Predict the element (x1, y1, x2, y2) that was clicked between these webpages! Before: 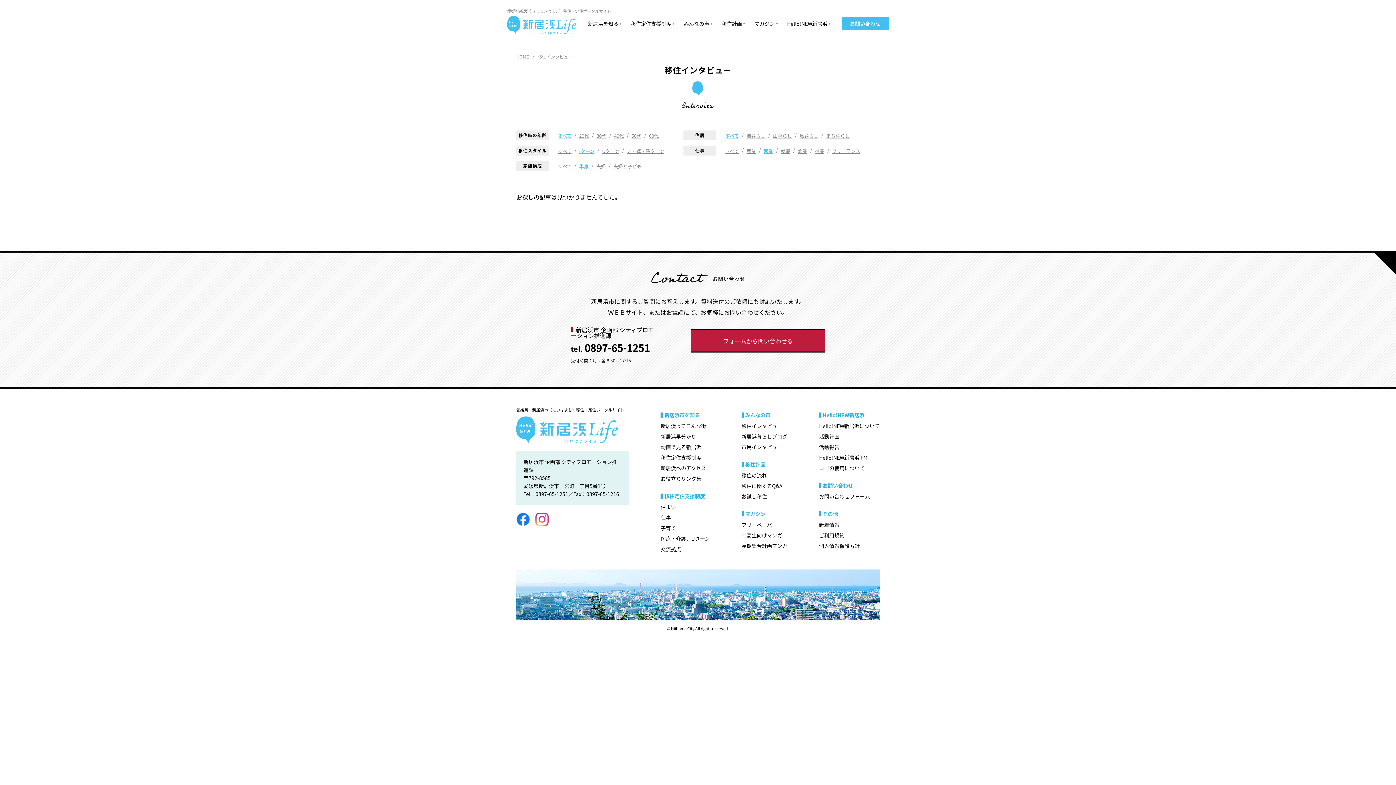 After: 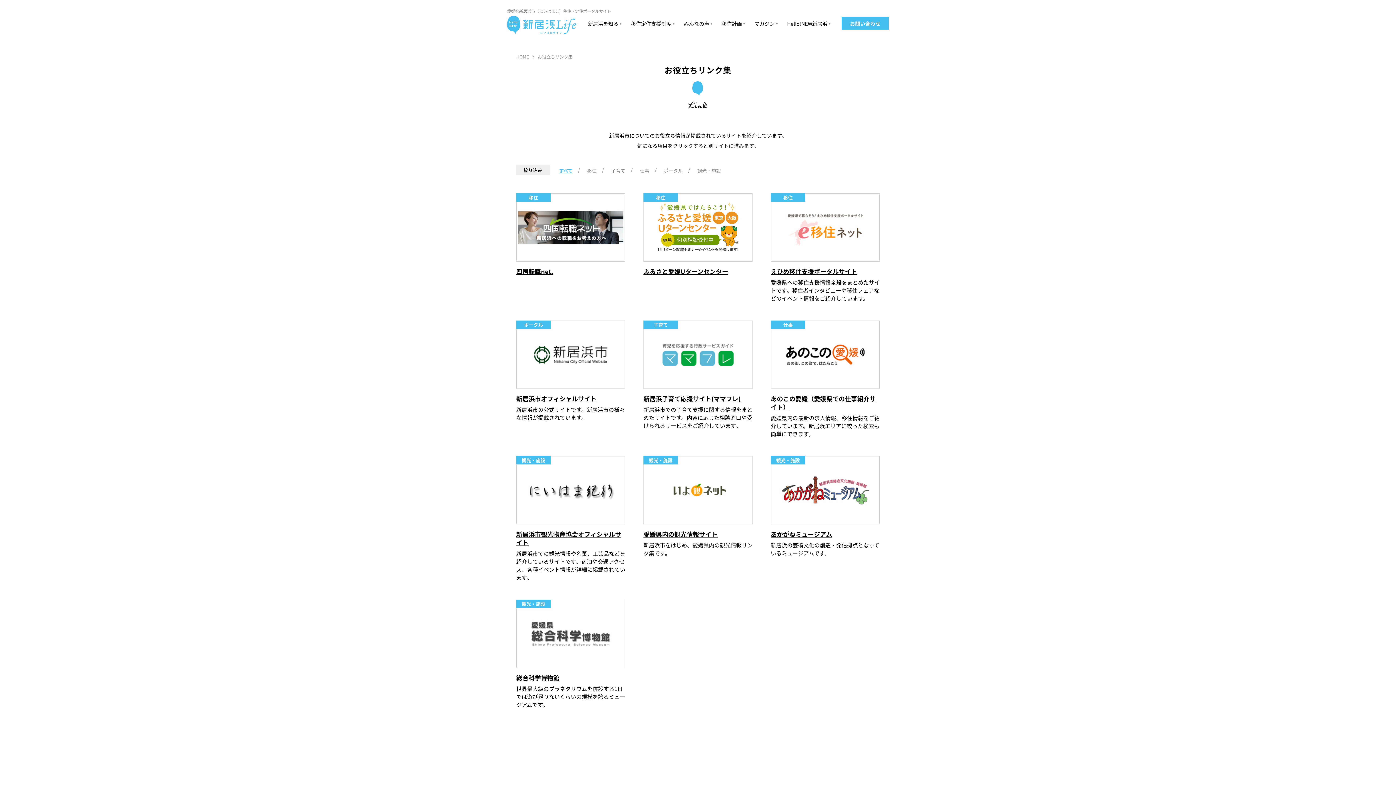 Action: label: お役立ちリンク集 bbox: (660, 475, 701, 482)